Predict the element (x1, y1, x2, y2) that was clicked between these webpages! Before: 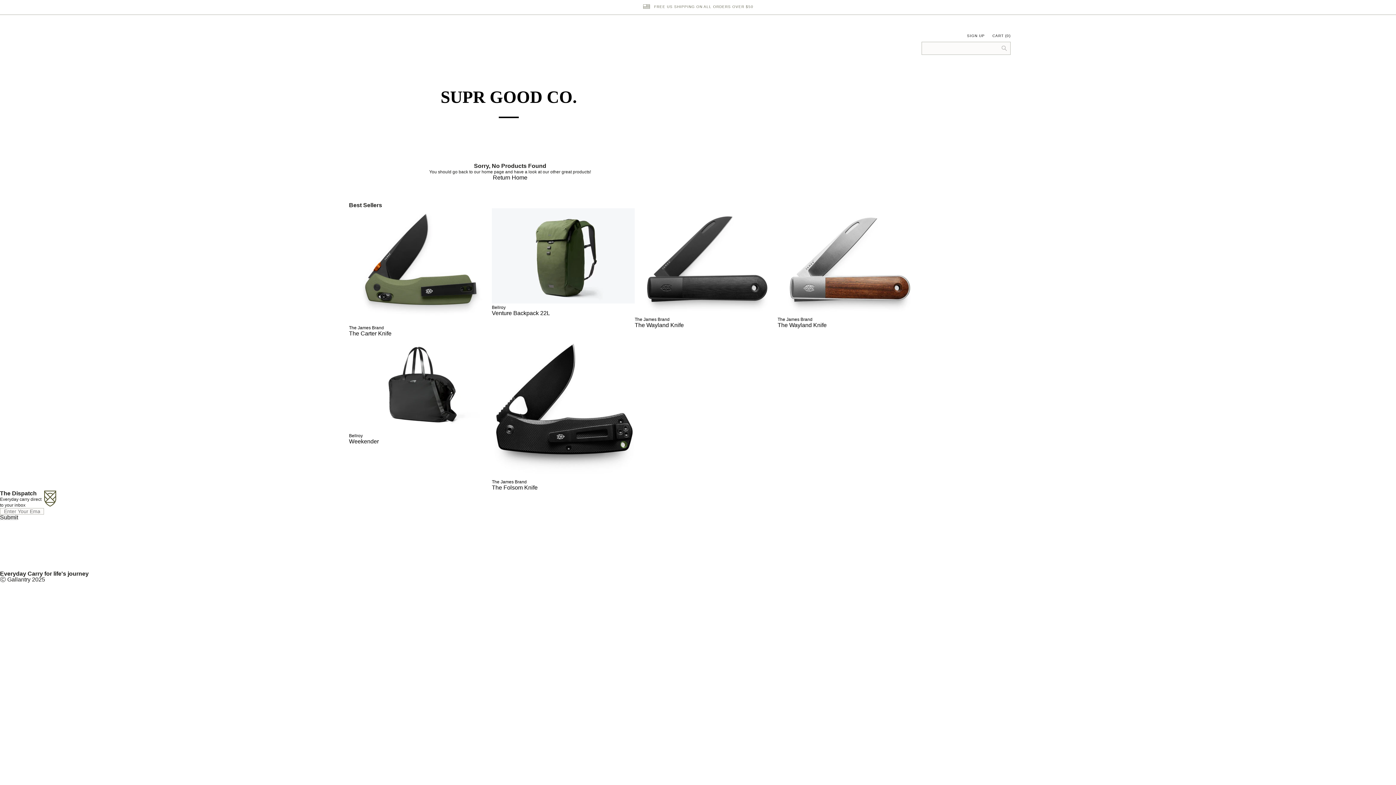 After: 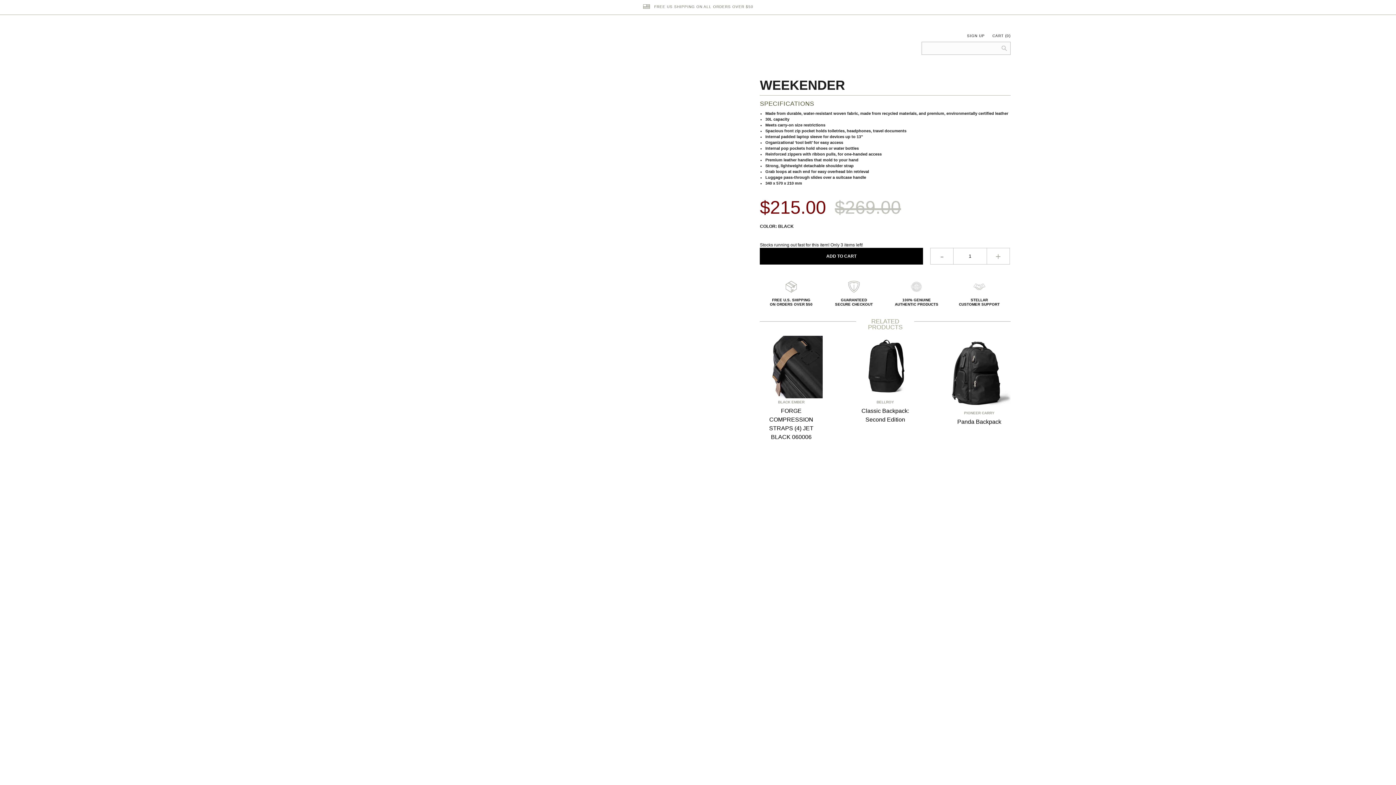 Action: bbox: (349, 439, 492, 444) label: Weekender